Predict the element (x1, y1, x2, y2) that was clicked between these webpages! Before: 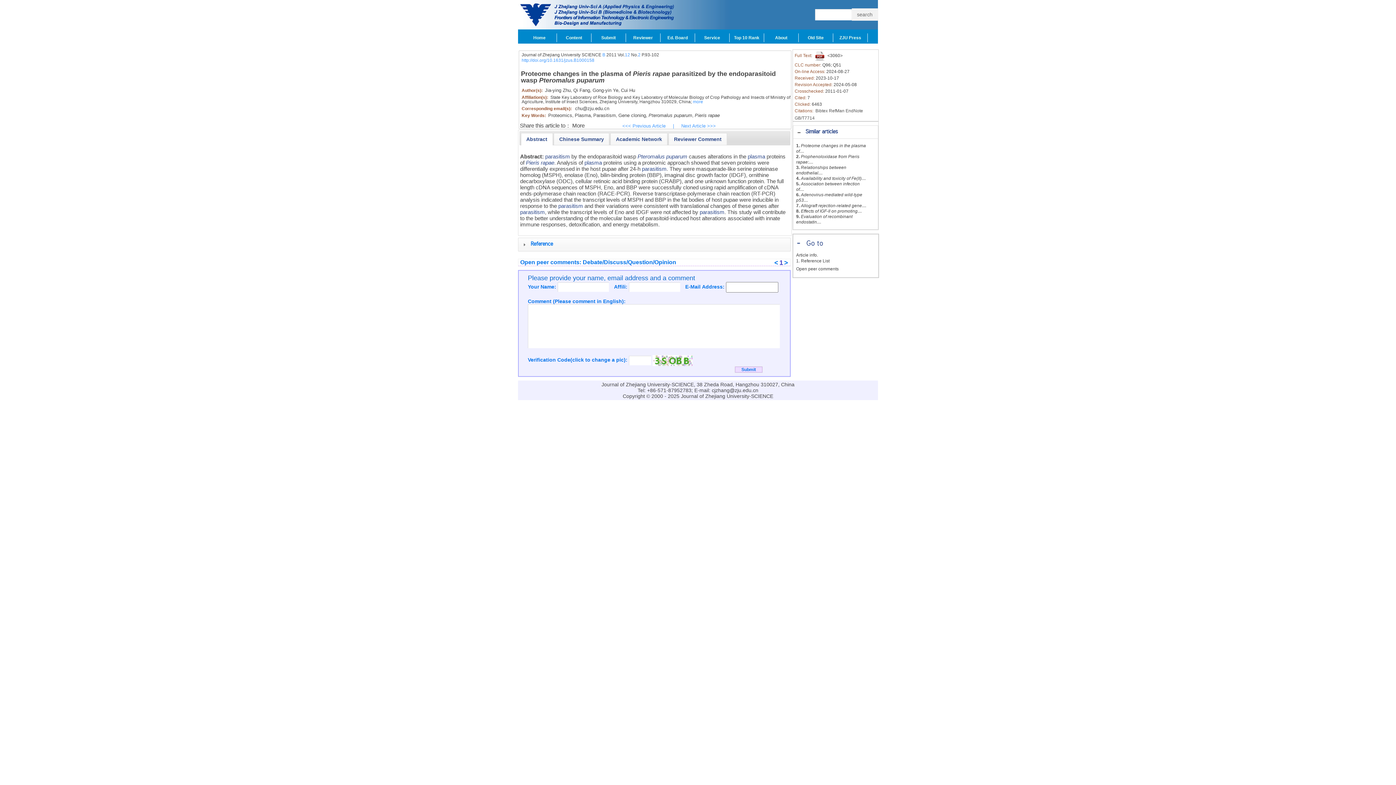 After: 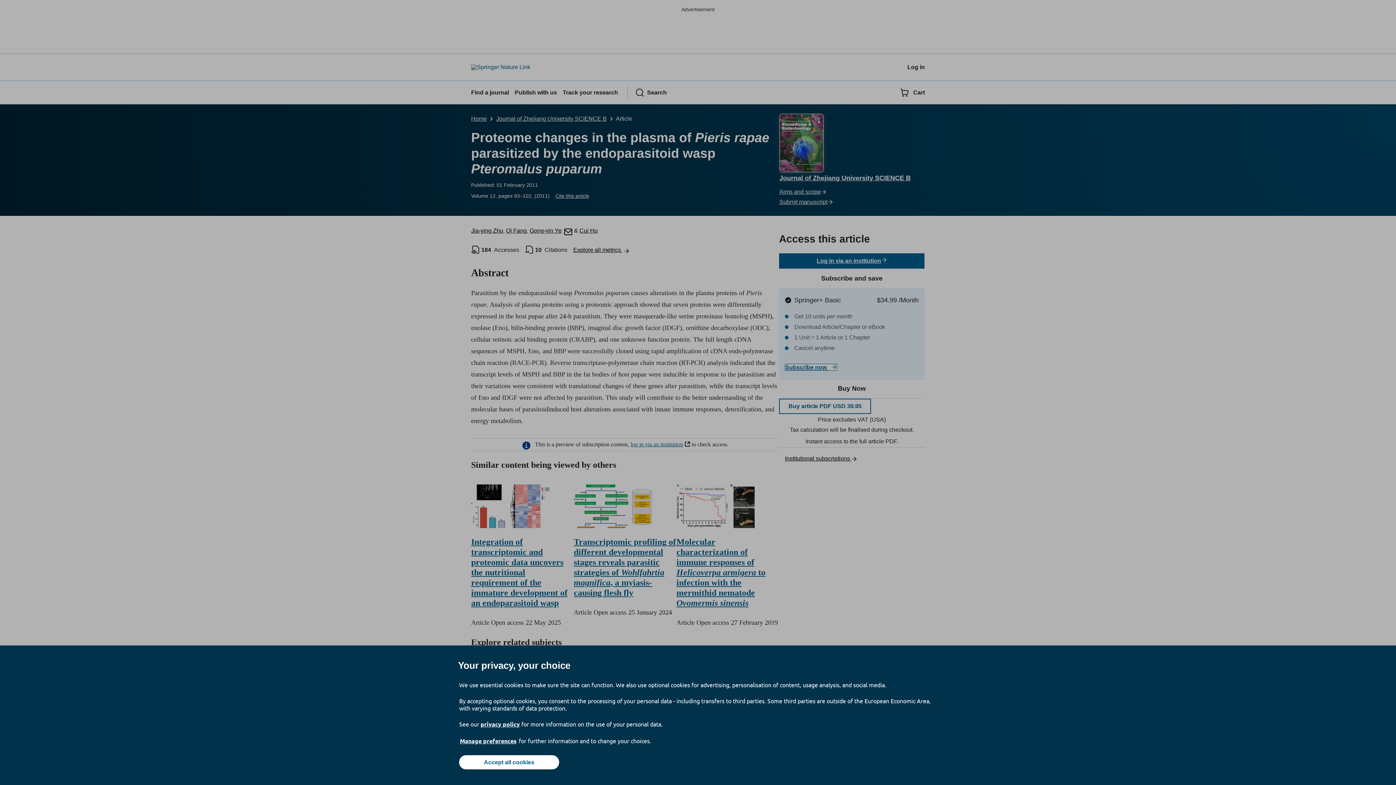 Action: label: http://doi.org/10.1631/jzus.B1000158 bbox: (521, 57, 594, 62)